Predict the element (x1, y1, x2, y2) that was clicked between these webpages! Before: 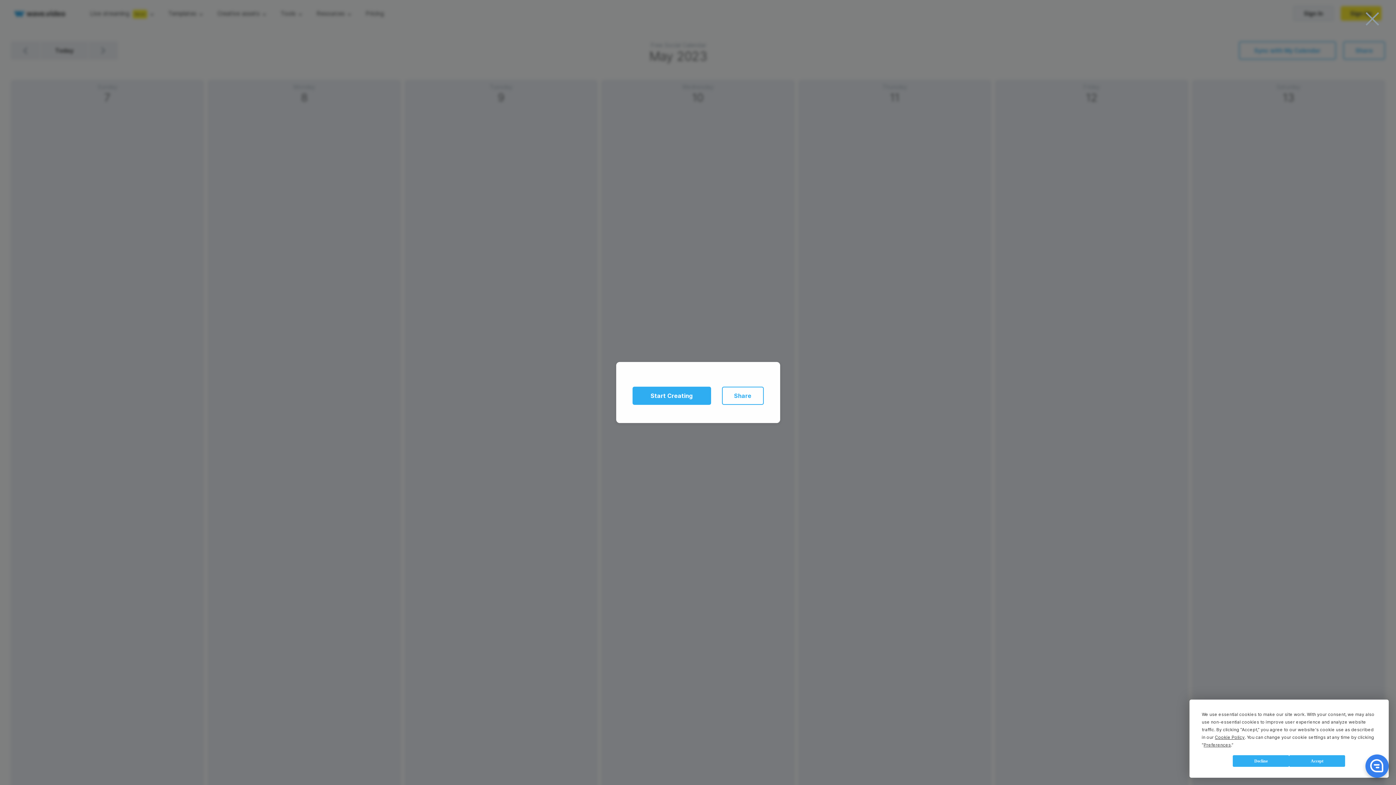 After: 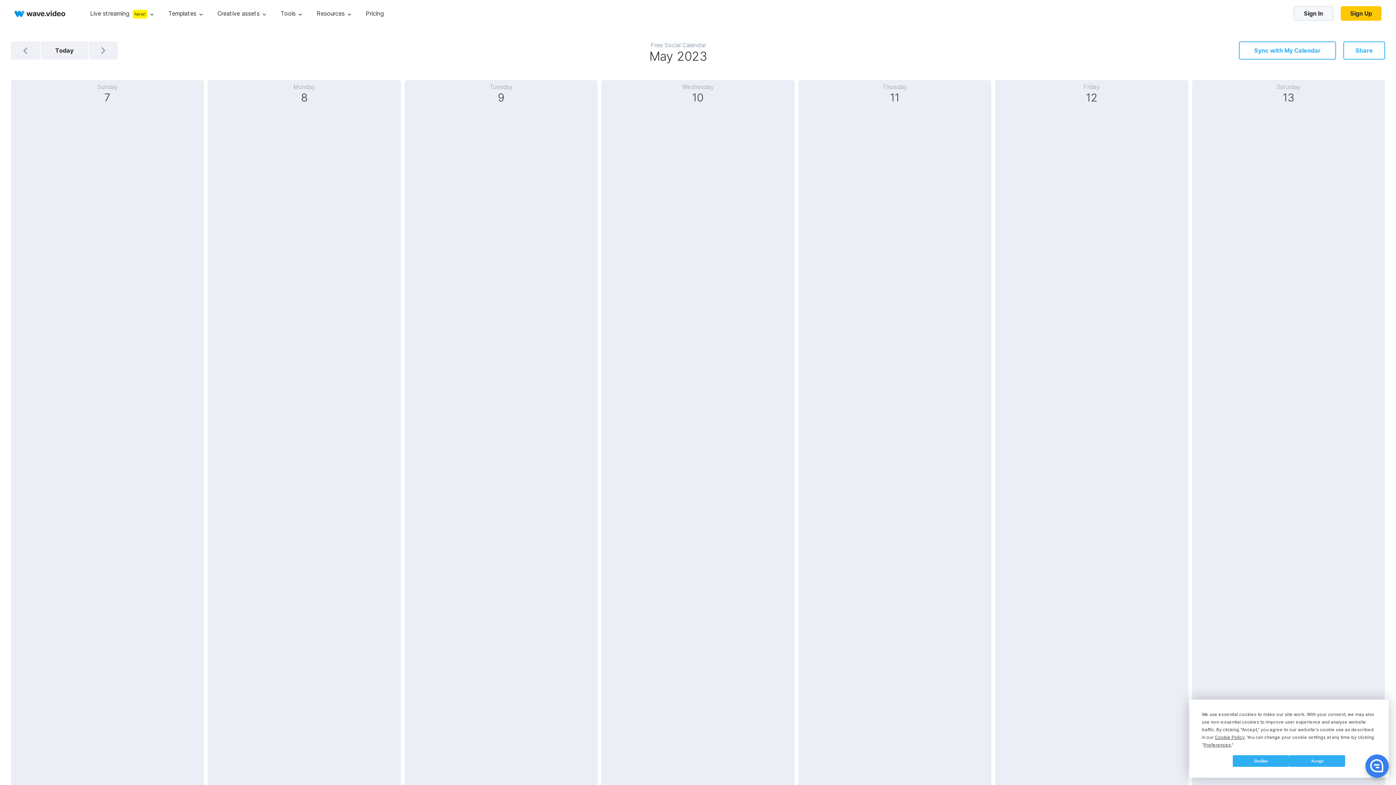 Action: bbox: (1363, 11, 1381, 26)